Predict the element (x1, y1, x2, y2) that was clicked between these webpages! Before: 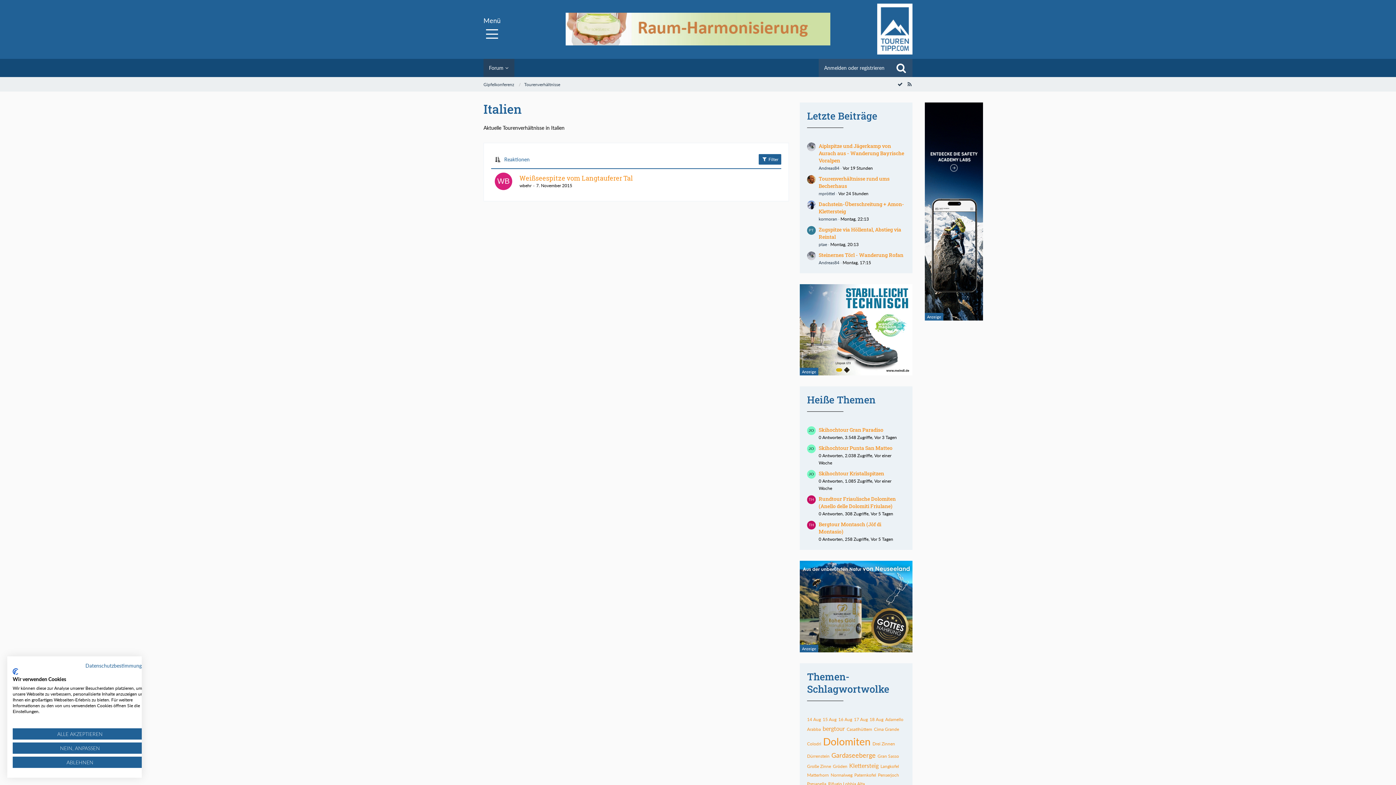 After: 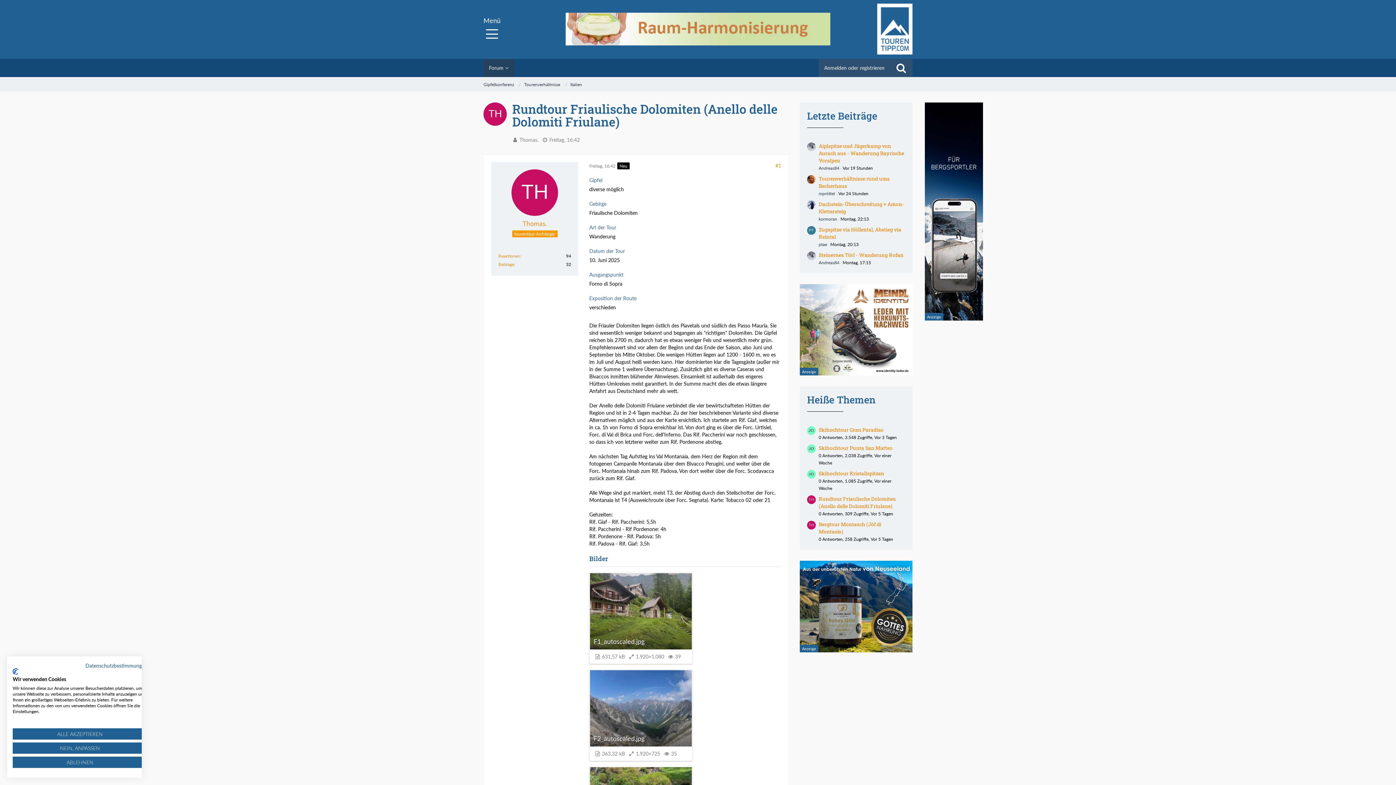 Action: bbox: (807, 495, 816, 517)